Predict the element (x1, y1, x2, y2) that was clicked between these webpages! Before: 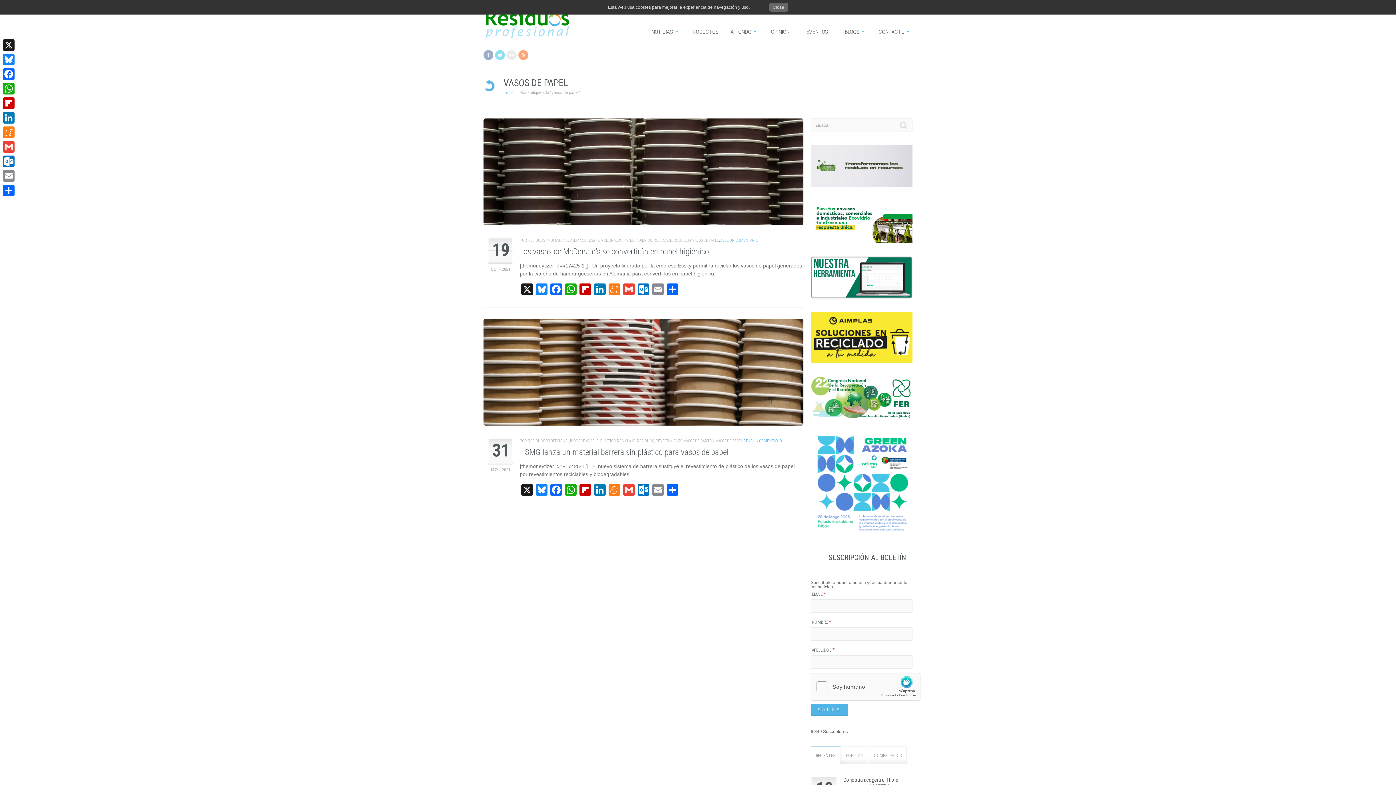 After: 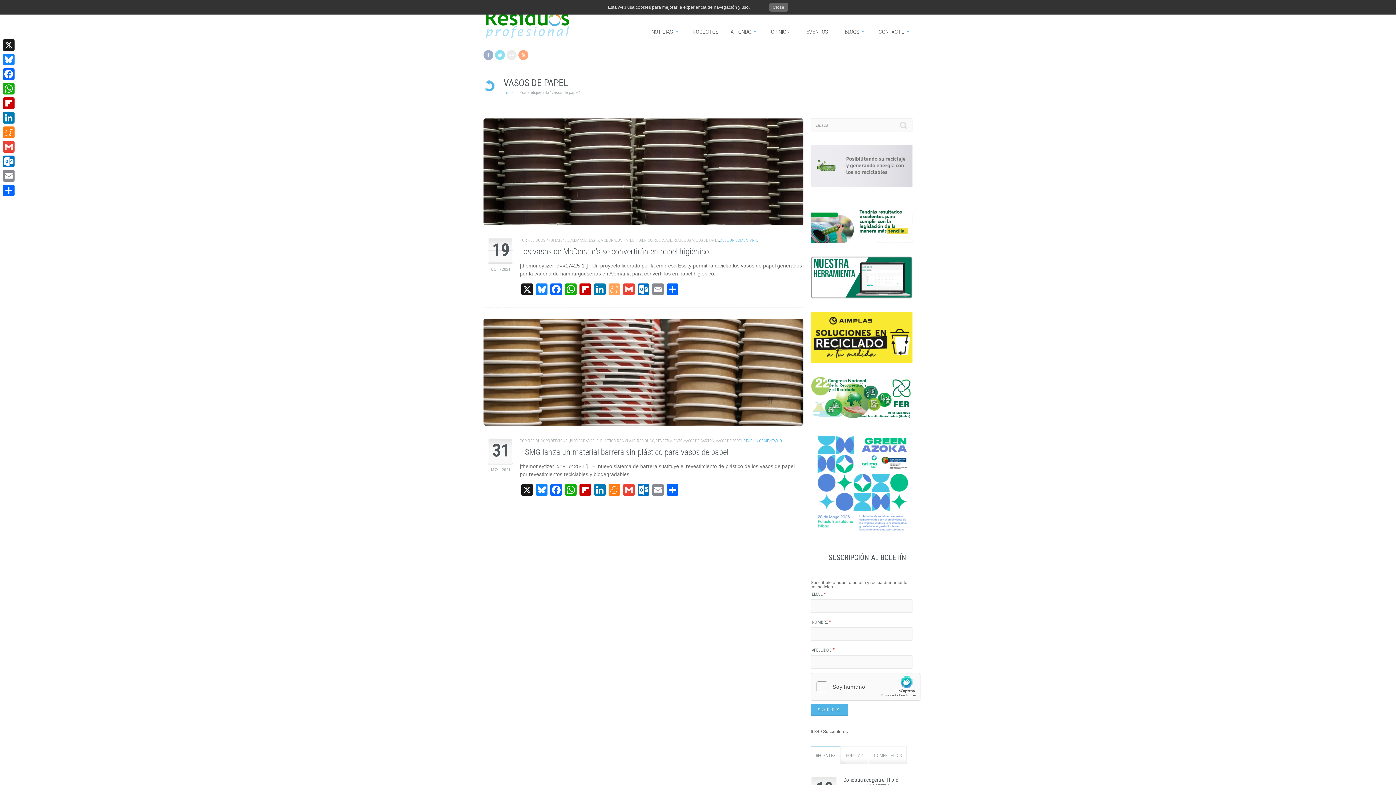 Action: bbox: (607, 283, 621, 297) label: Meneame